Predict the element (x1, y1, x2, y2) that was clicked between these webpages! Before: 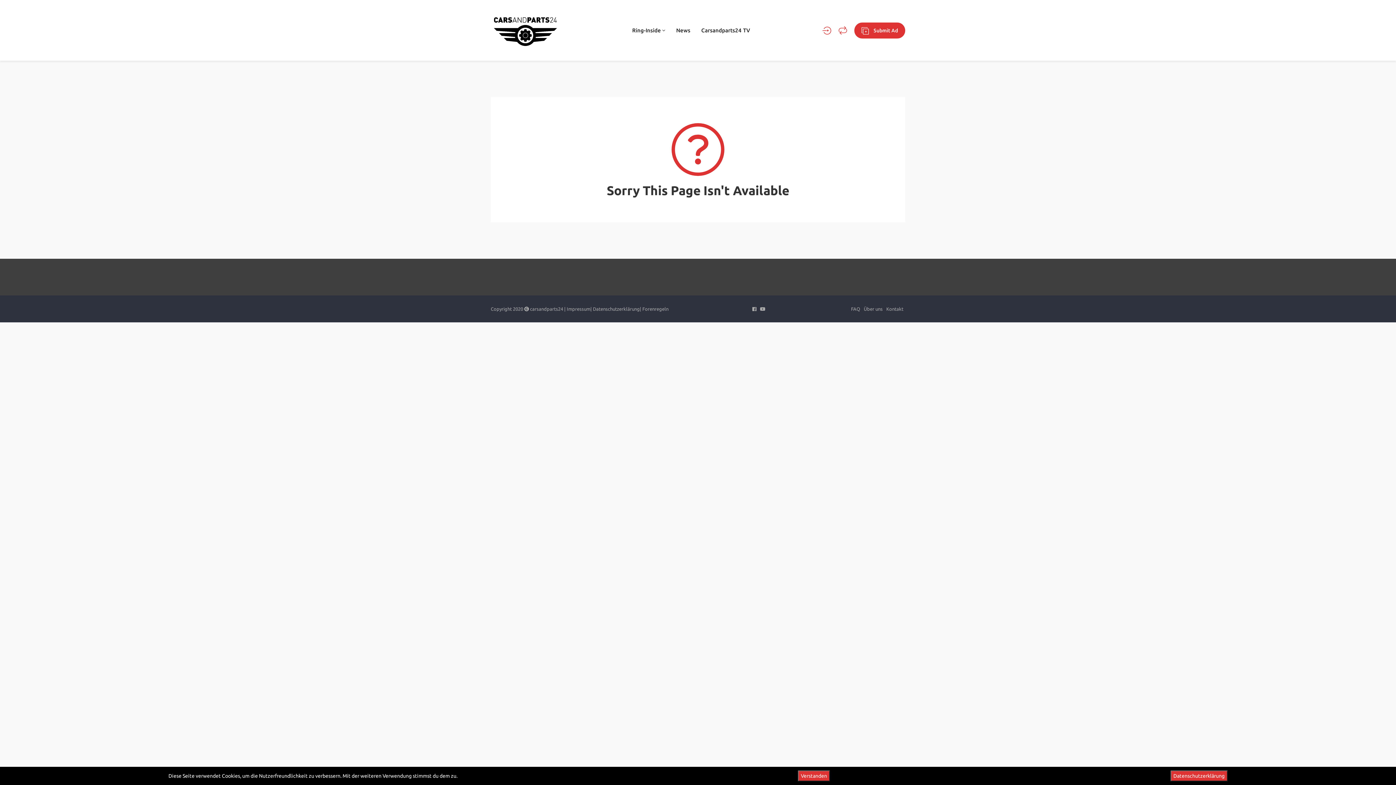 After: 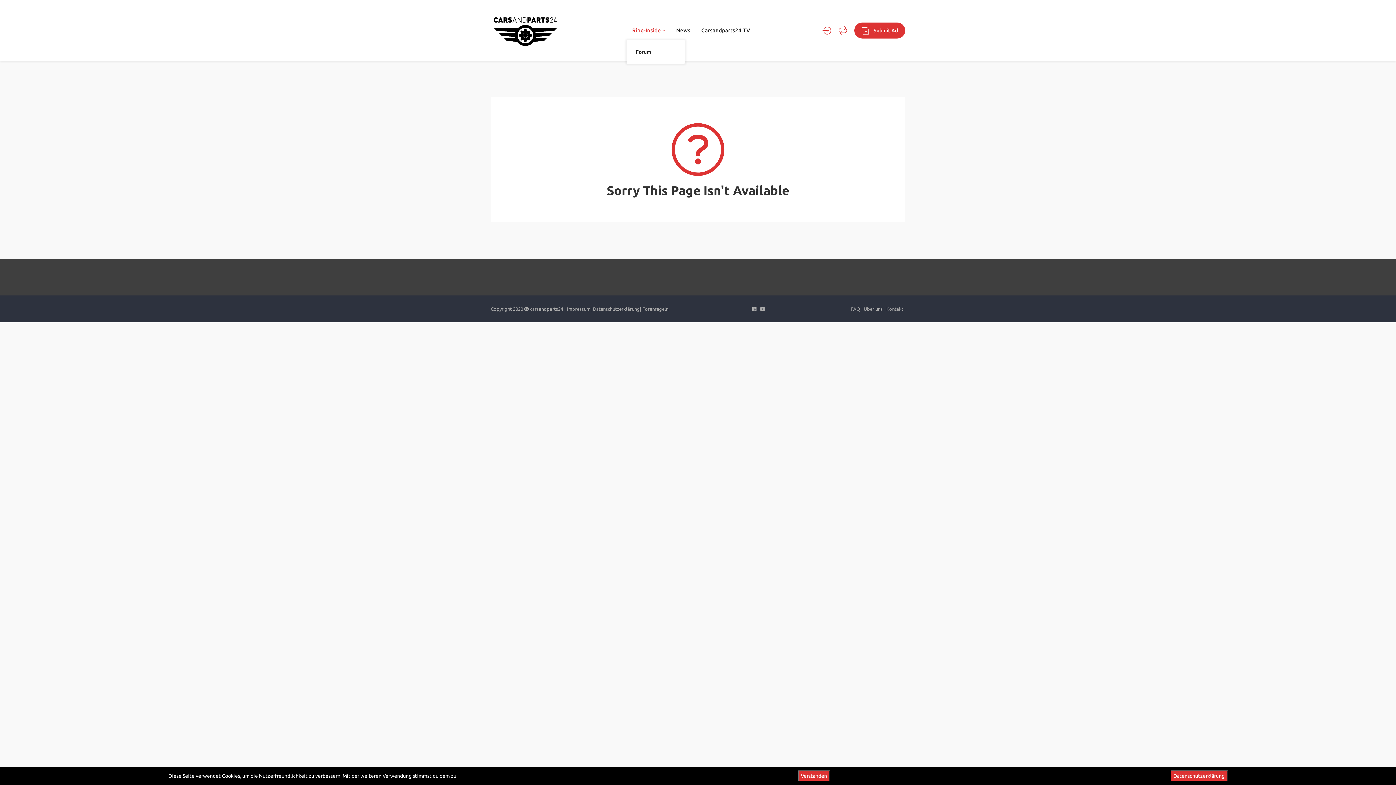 Action: label: Ring-Inside  bbox: (626, 20, 670, 40)